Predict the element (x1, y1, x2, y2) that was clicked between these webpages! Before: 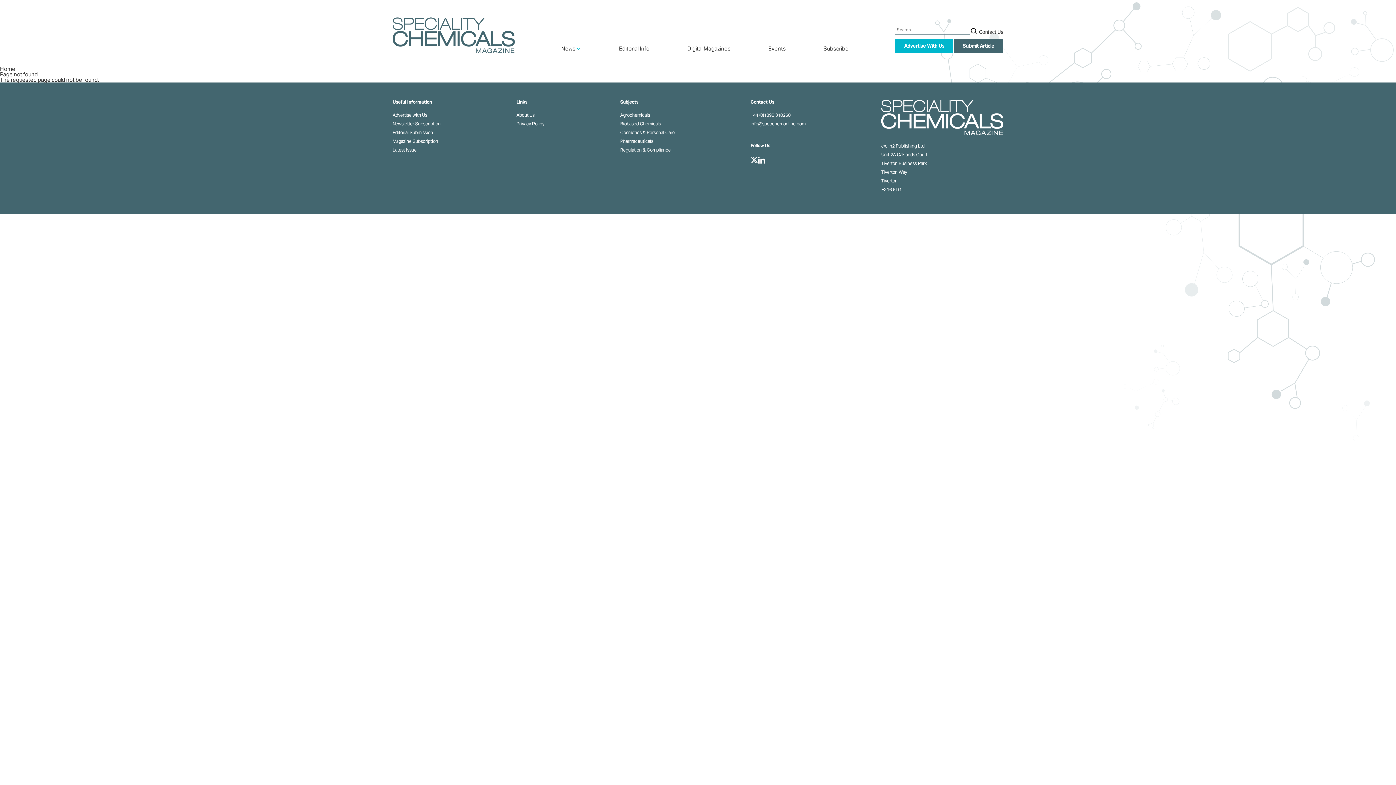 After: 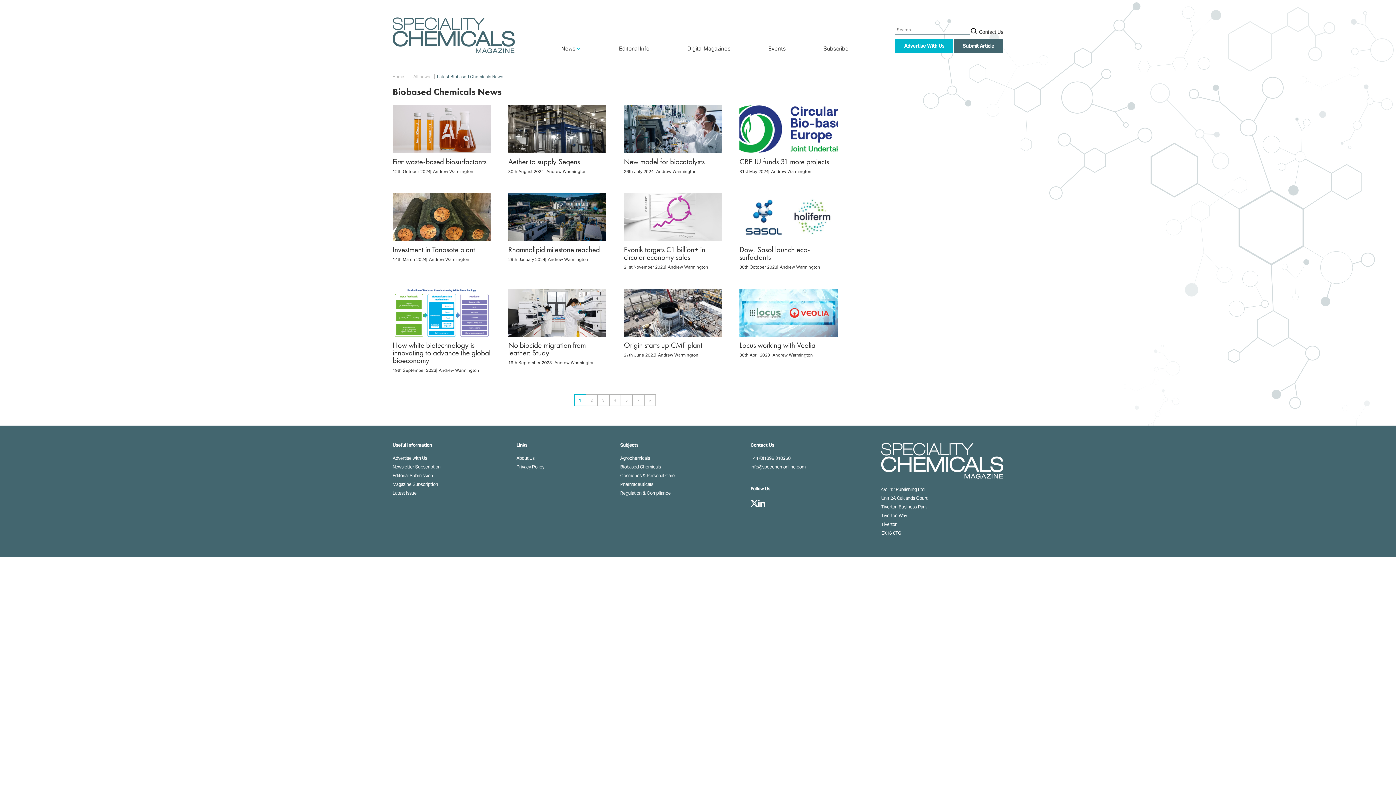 Action: label: Biobased Chemicals bbox: (620, 121, 661, 126)